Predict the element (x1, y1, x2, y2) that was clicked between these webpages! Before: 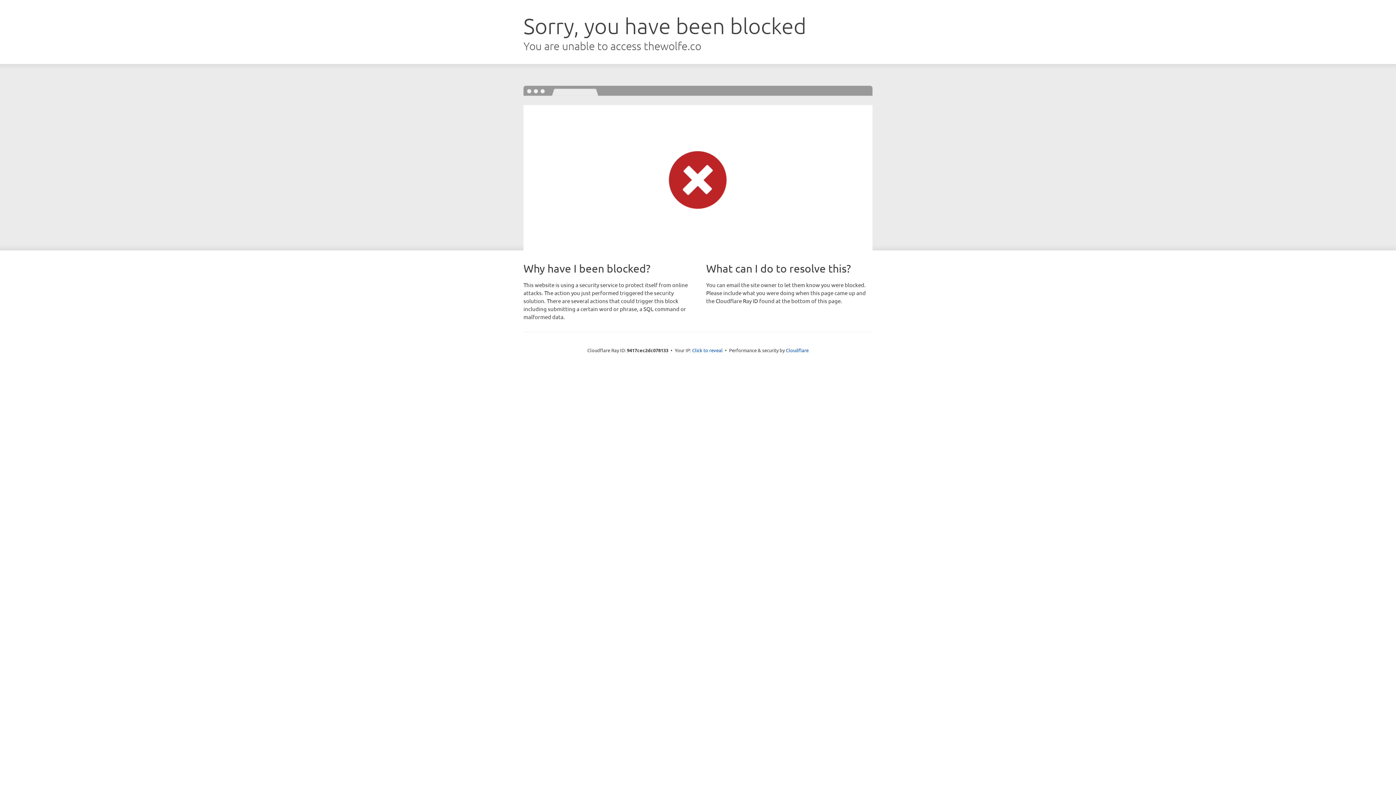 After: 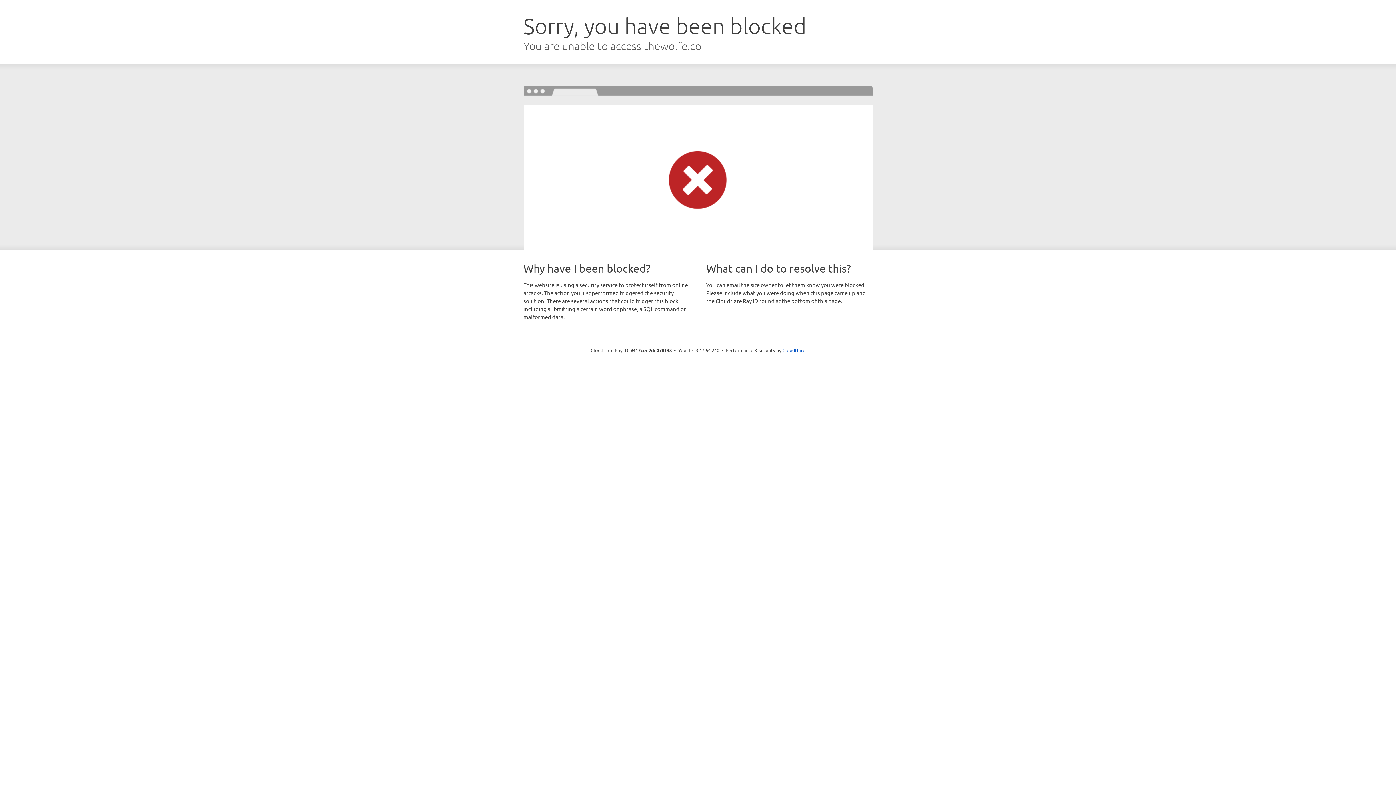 Action: bbox: (692, 346, 722, 353) label: Click to reveal